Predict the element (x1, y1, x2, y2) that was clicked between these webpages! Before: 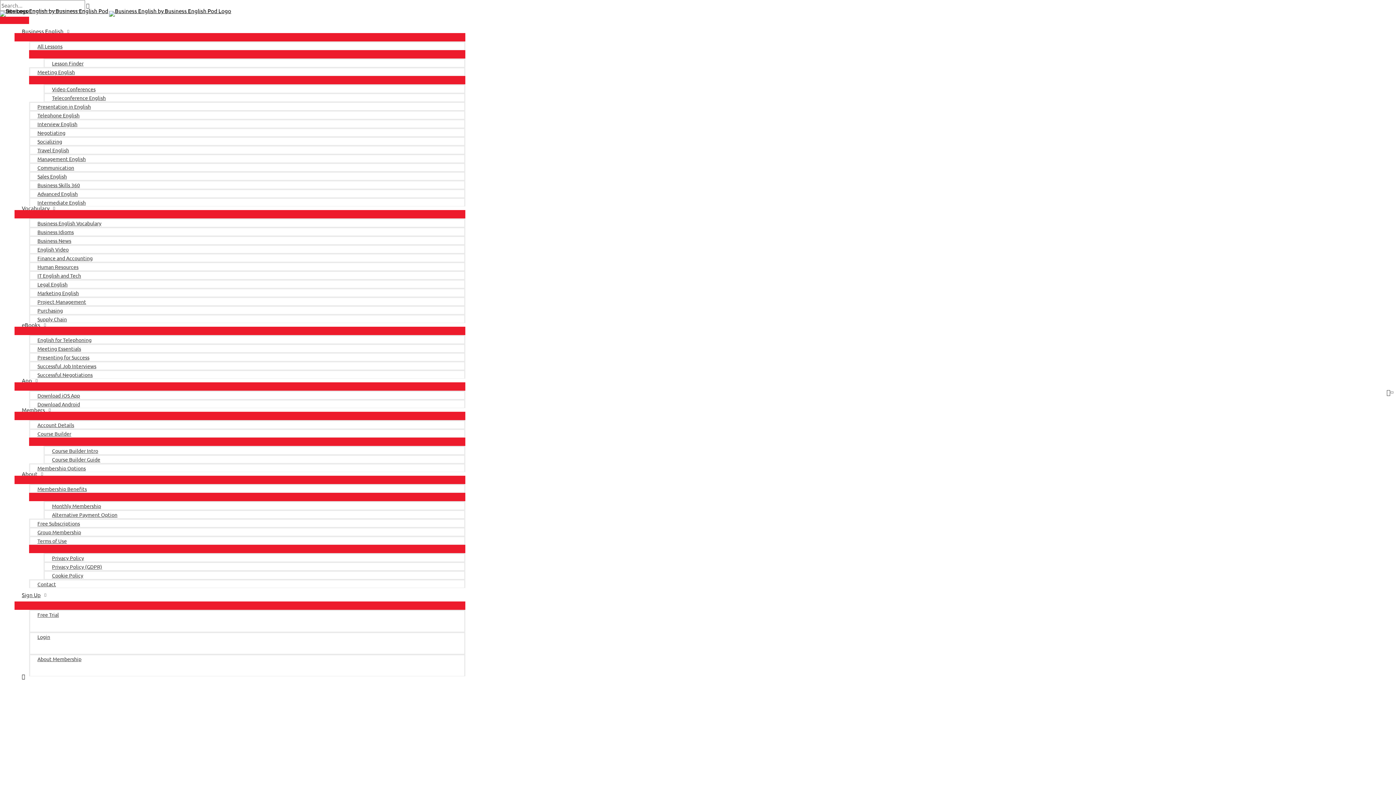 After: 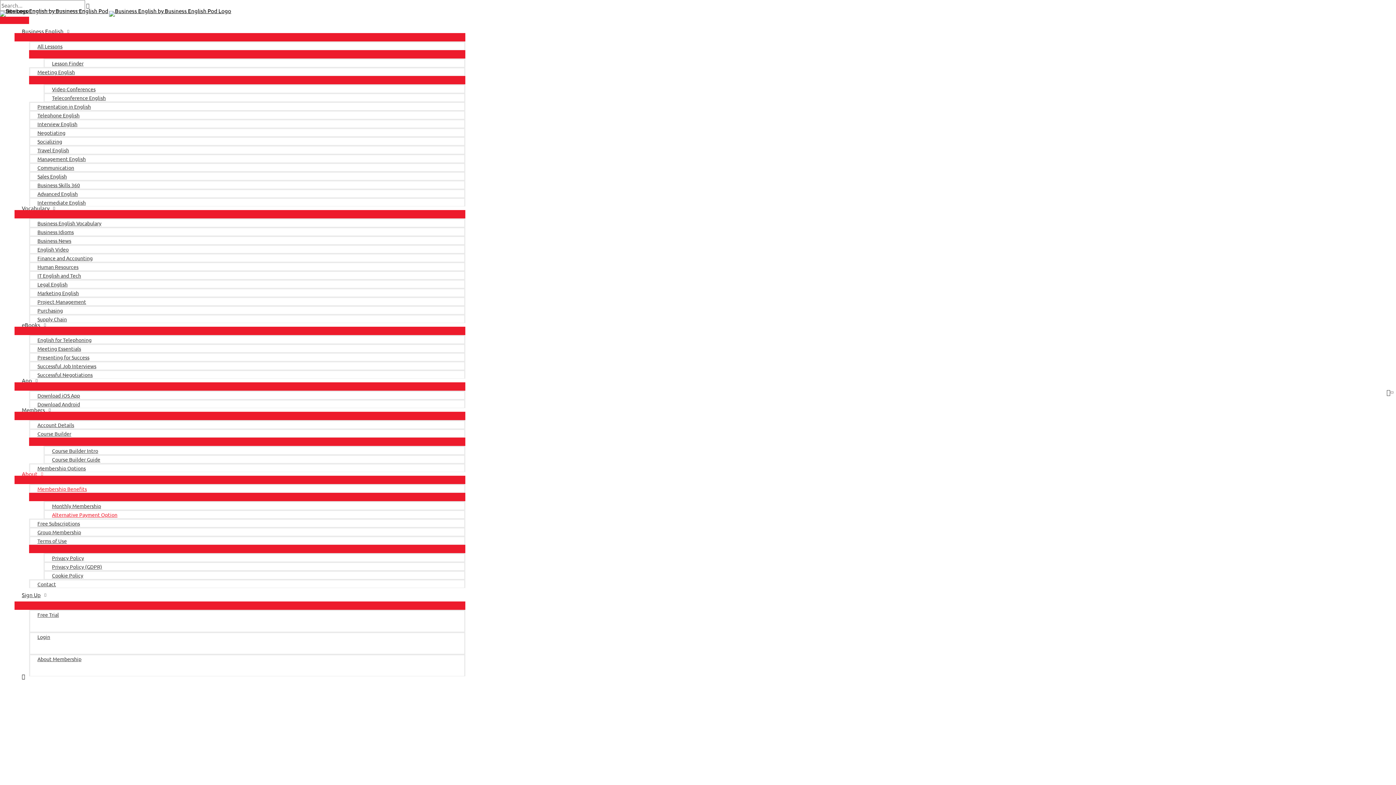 Action: label: Alternative Payment Option bbox: (43, 510, 465, 518)